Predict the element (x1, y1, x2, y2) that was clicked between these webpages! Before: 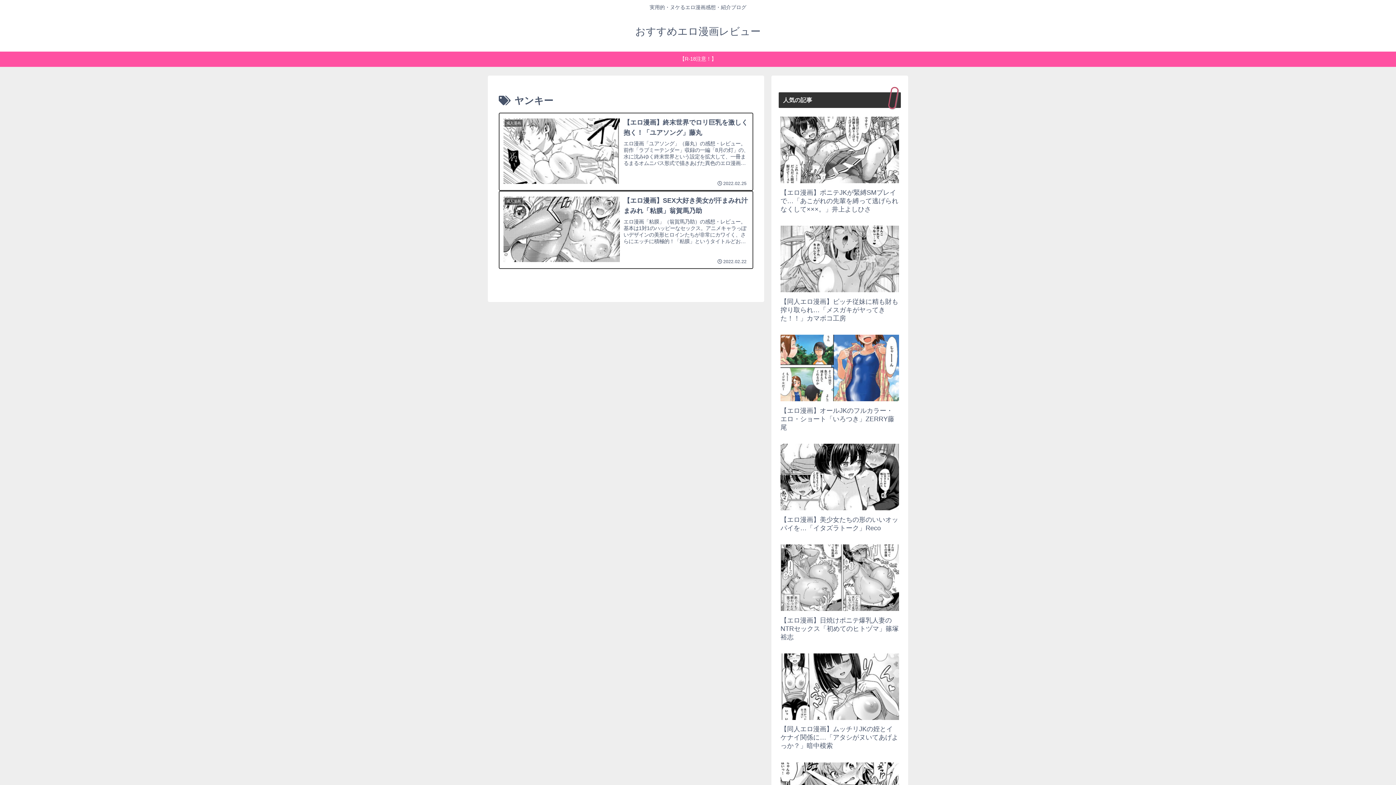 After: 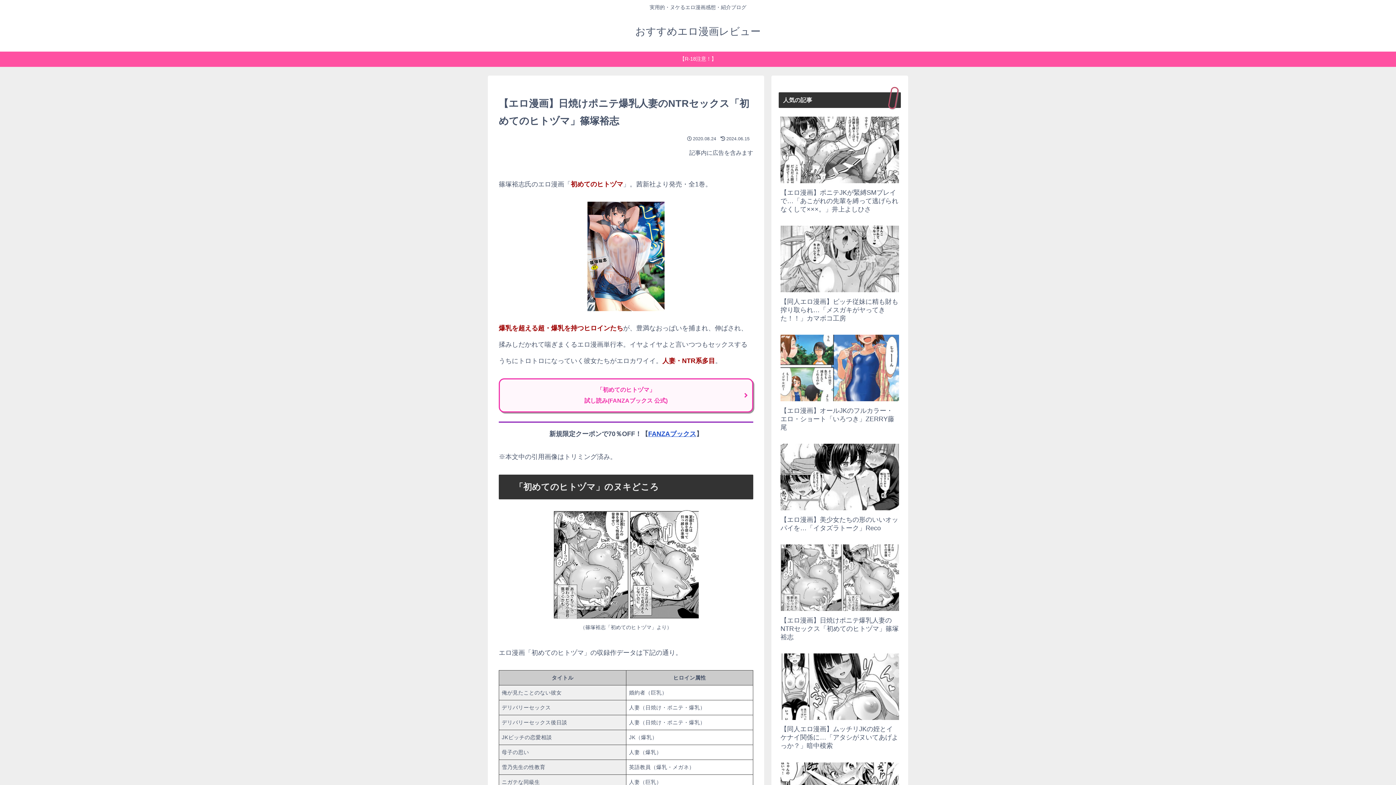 Action: bbox: (778, 541, 901, 649) label: 【エロ漫画】日焼けポニテ爆乳人妻のNTRセックス「初めてのヒトヅマ」篠塚裕志